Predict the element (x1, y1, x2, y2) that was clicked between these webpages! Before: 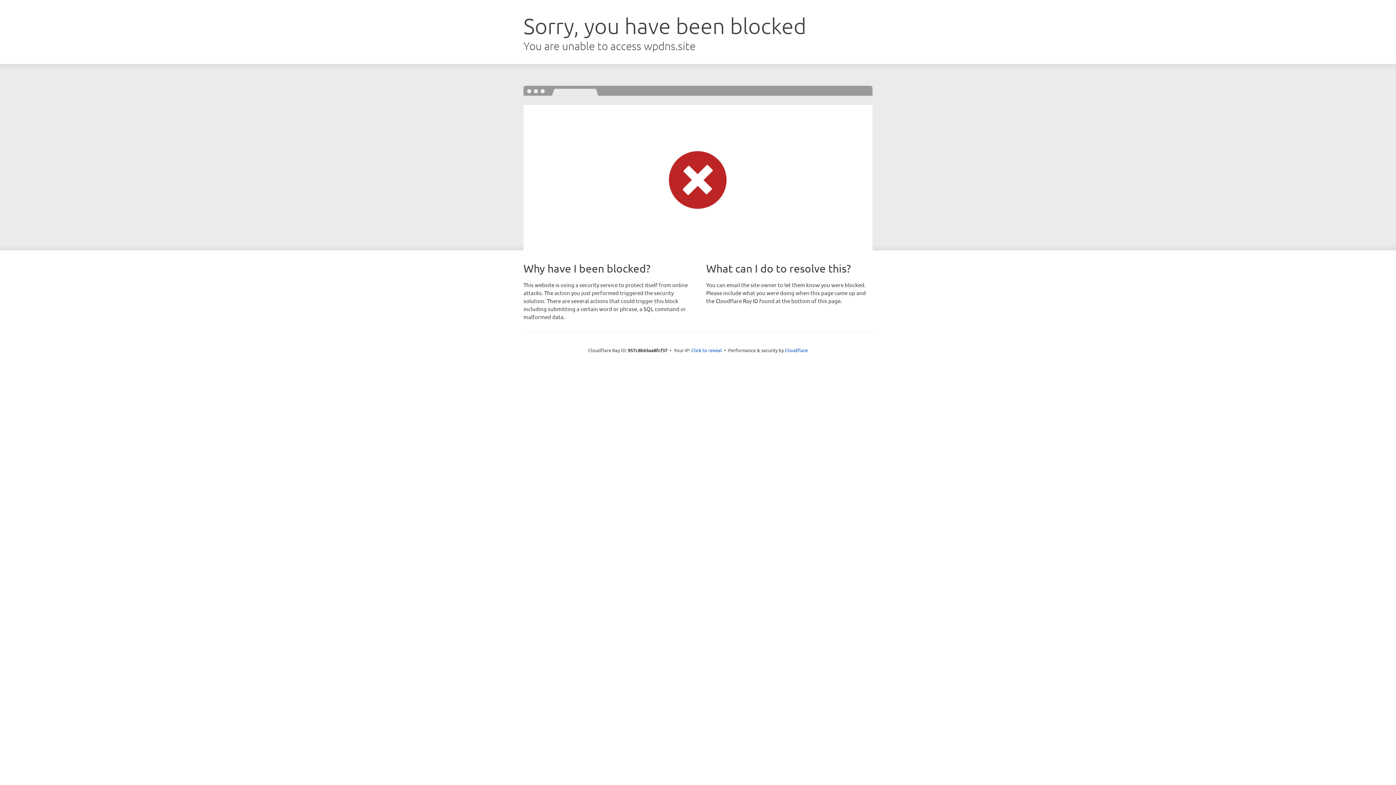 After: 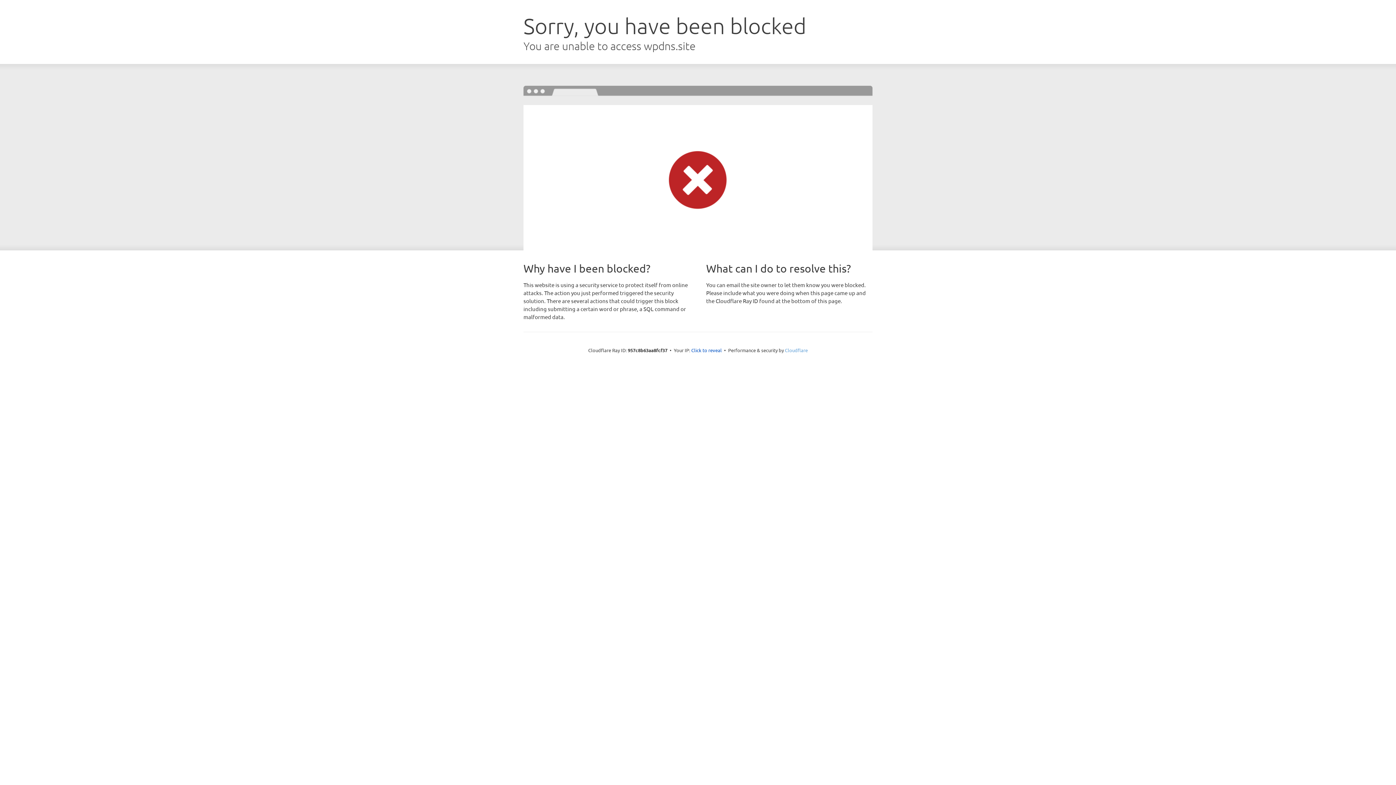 Action: label: Cloudflare bbox: (785, 347, 808, 353)